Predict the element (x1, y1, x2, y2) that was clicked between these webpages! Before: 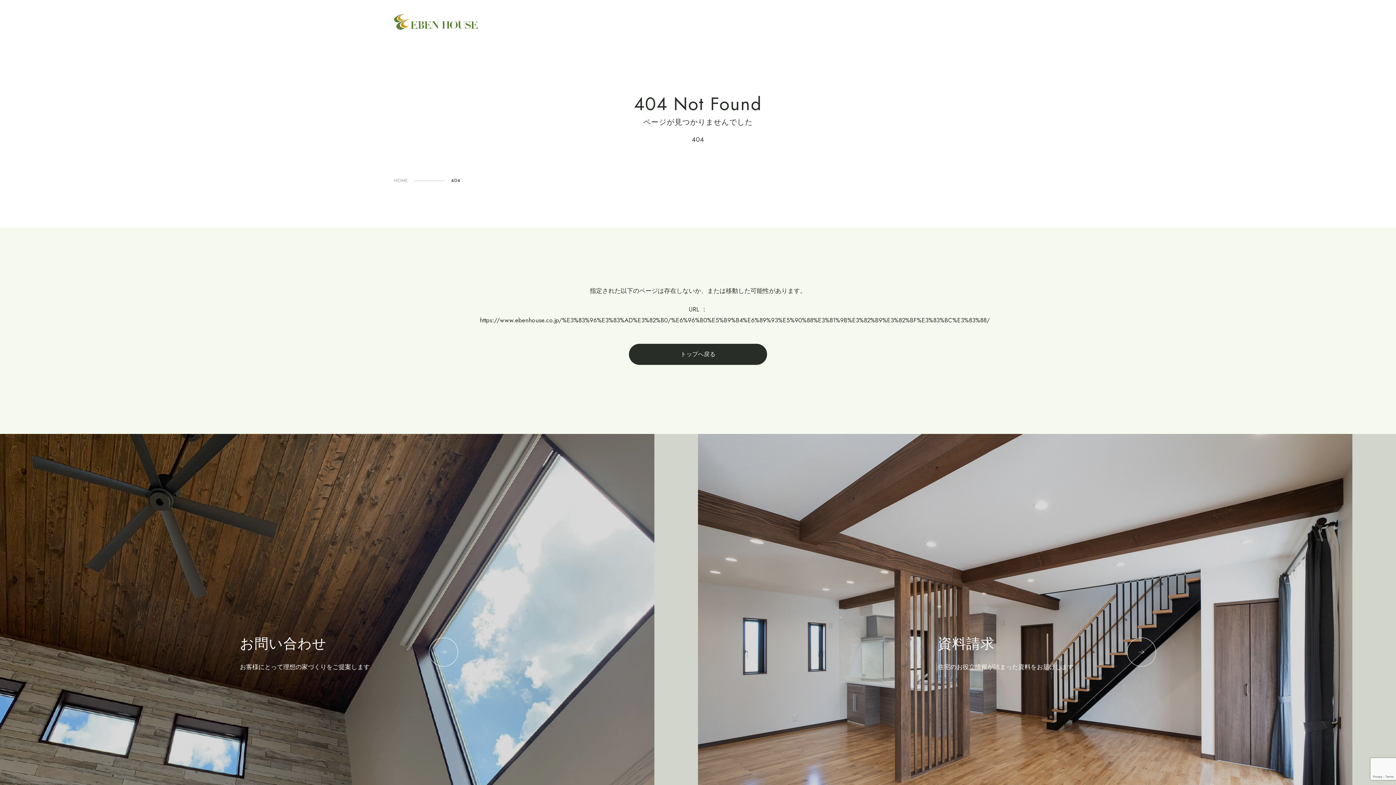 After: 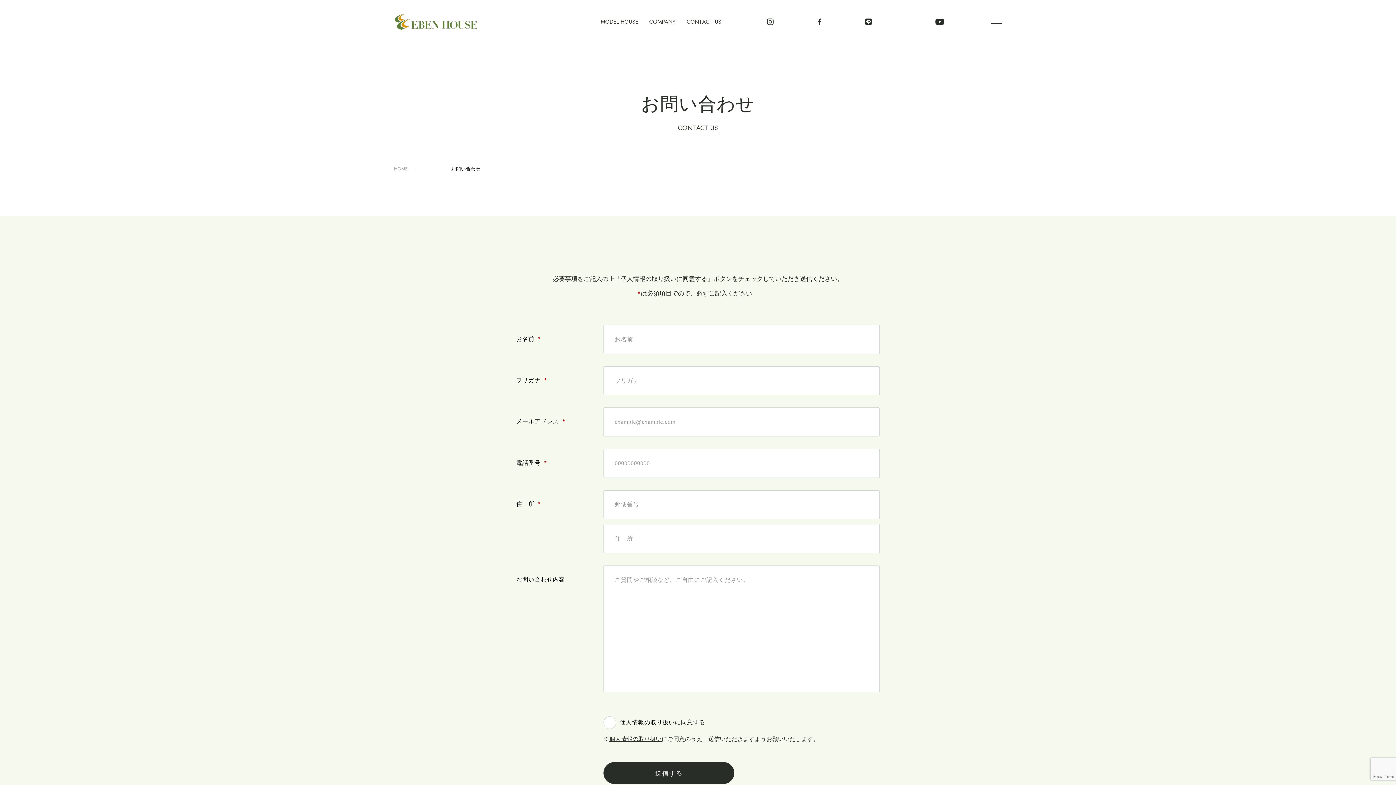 Action: bbox: (0, 434, 698, 870) label: お問い合わせ

お客様にとって理想の家づくりをご提案します